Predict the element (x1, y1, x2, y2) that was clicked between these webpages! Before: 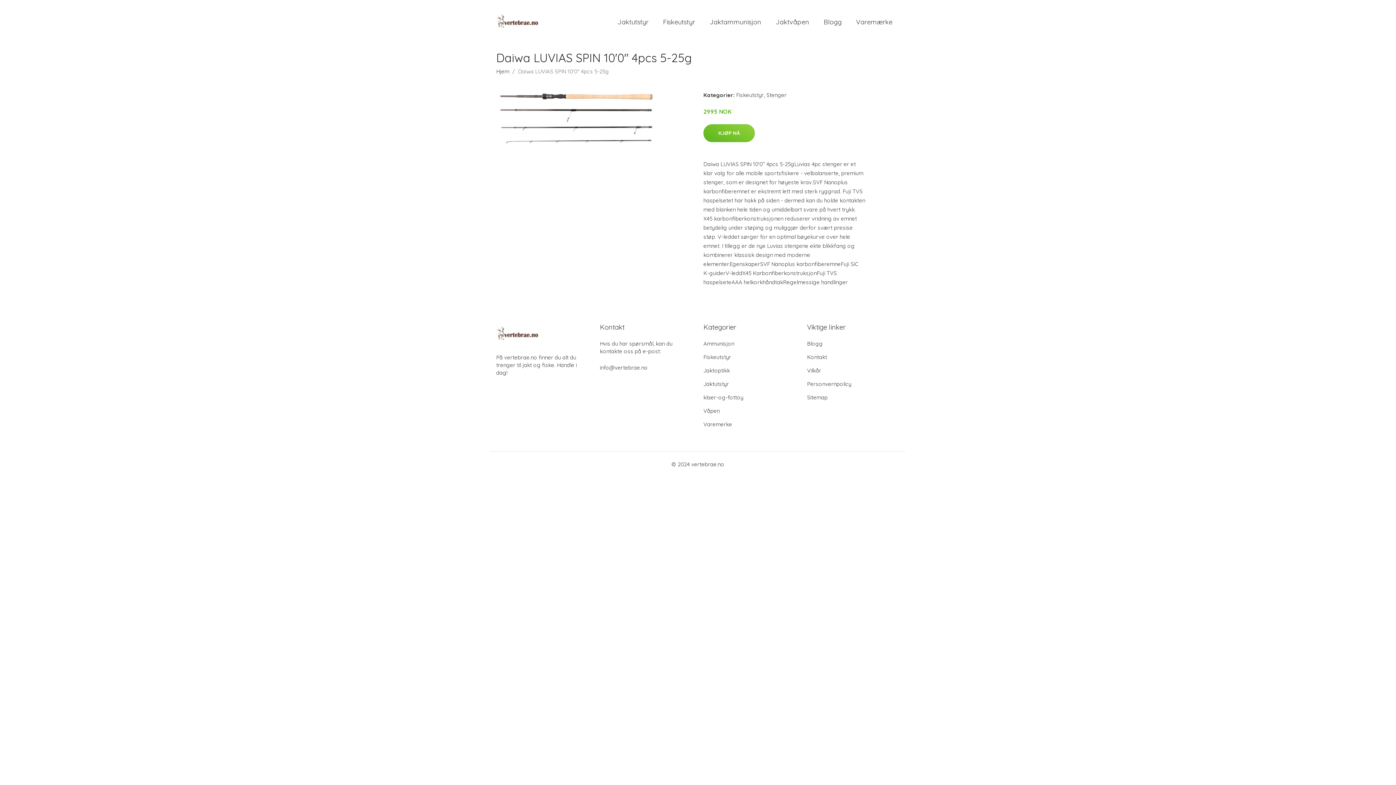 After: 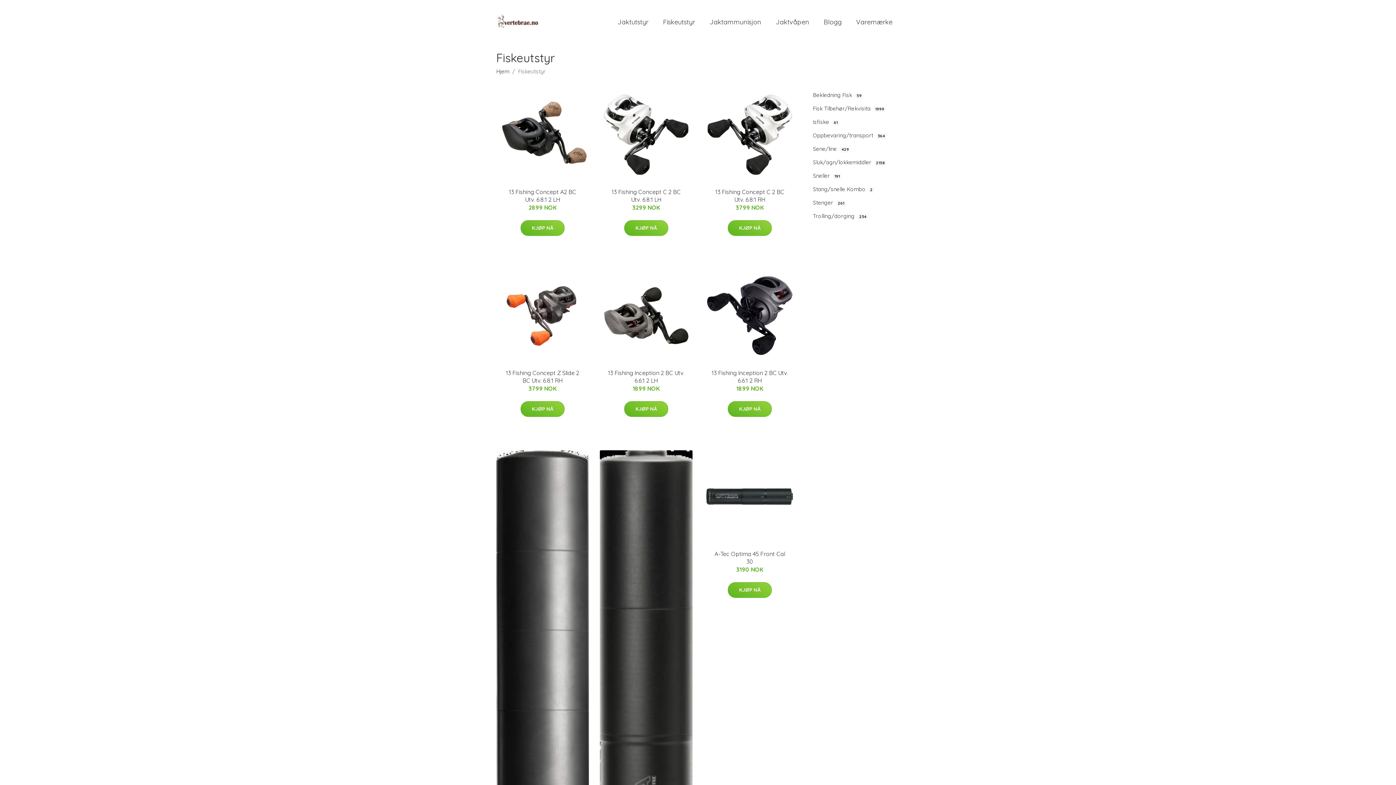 Action: bbox: (656, 10, 702, 33) label: Fiskeutstyr